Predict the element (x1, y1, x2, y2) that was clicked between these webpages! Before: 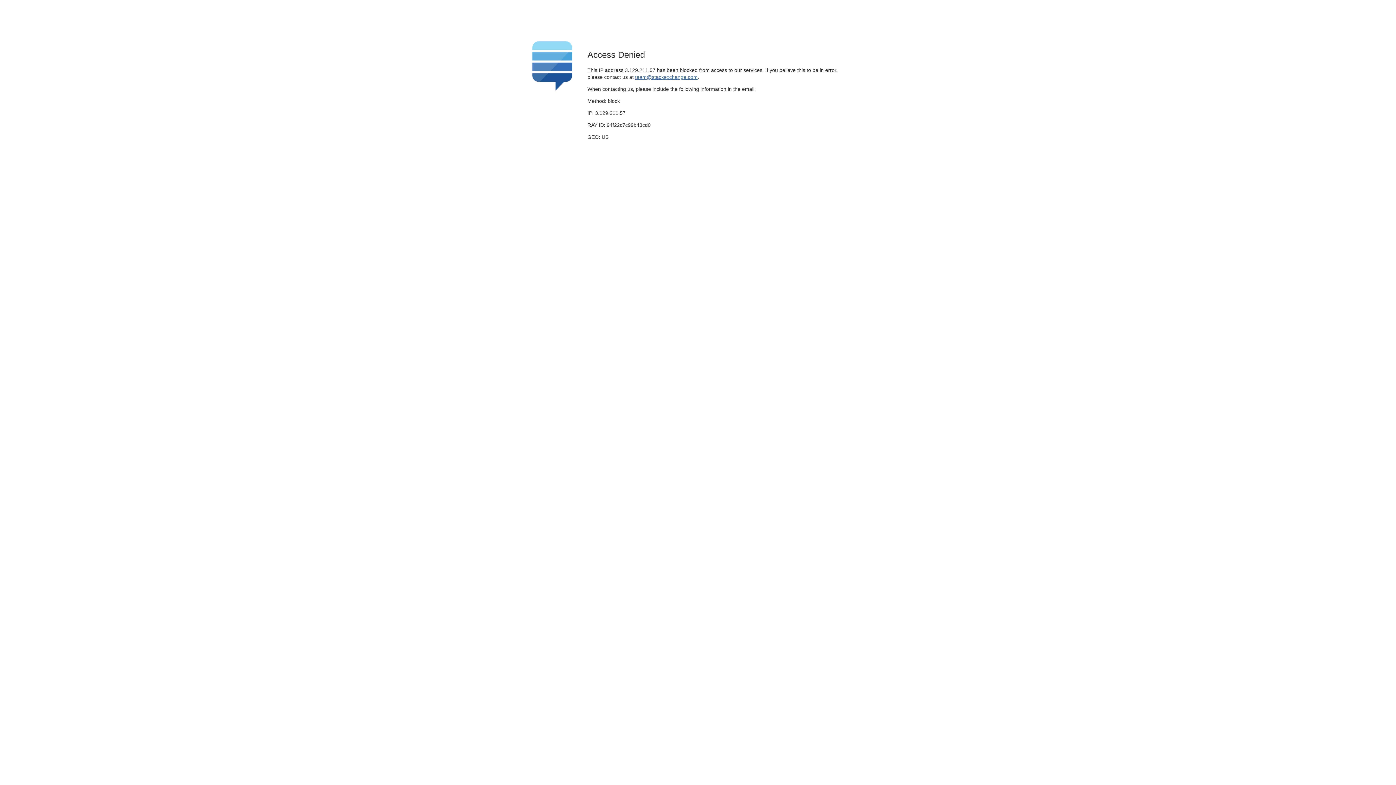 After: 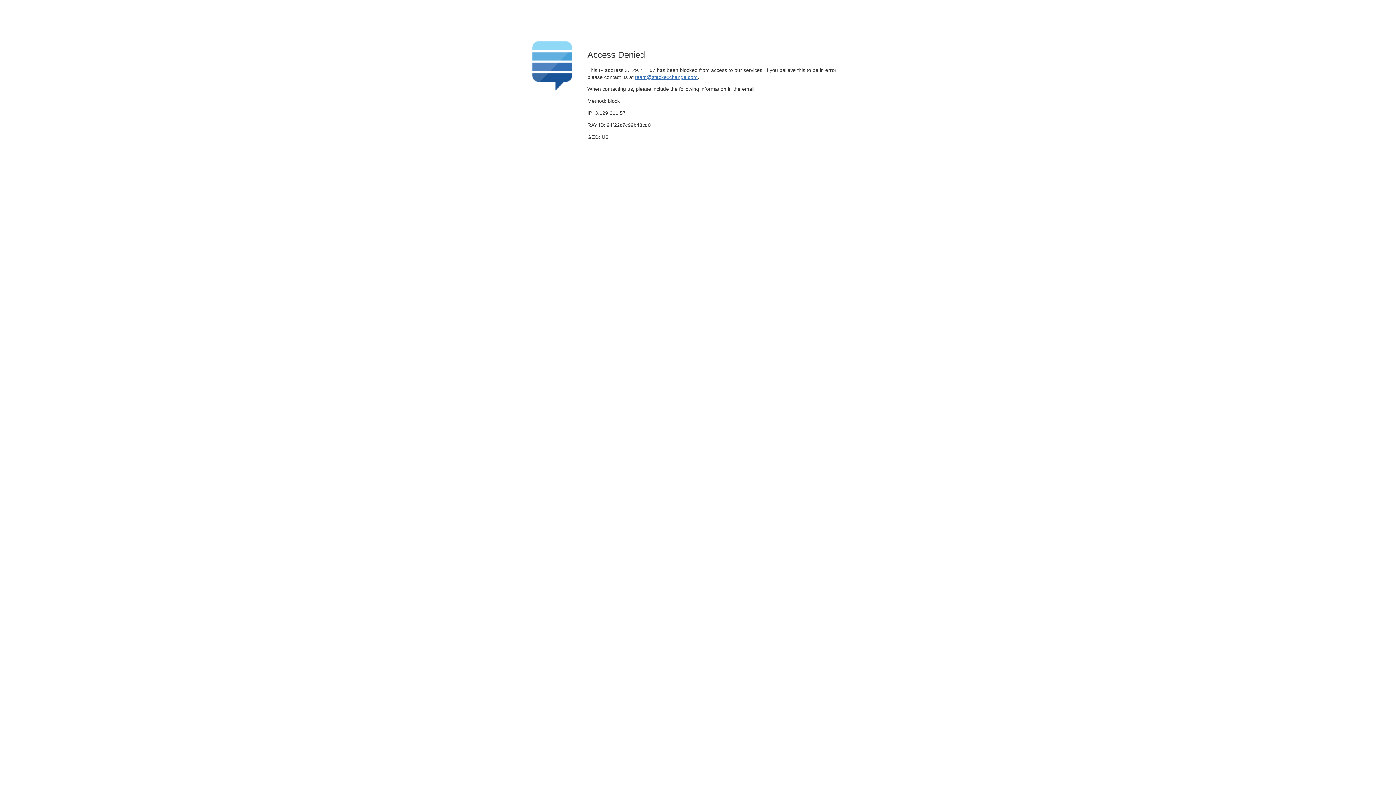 Action: bbox: (635, 74, 697, 79) label: team@stackexchange.com